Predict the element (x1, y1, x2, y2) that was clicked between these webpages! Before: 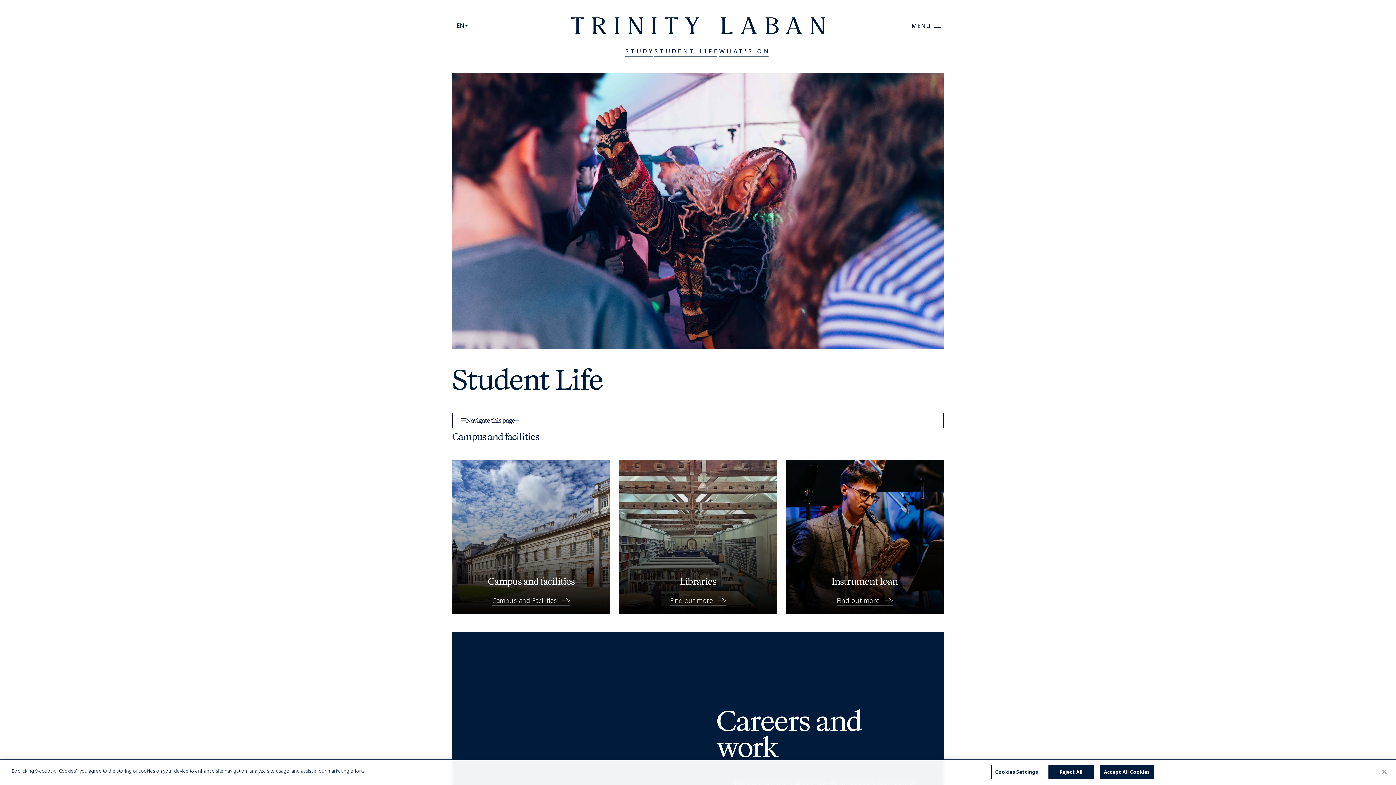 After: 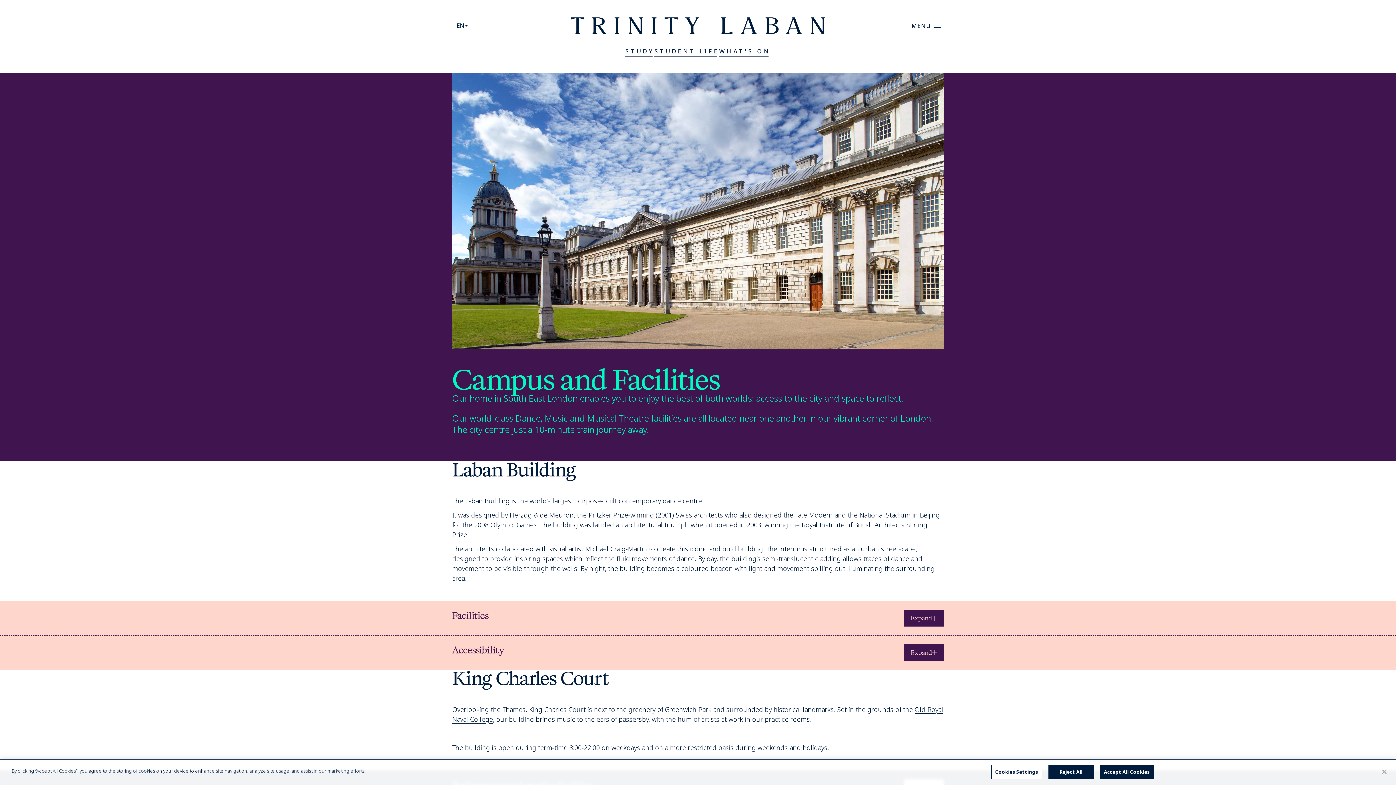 Action: bbox: (452, 460, 610, 614) label: Campus and Facilities